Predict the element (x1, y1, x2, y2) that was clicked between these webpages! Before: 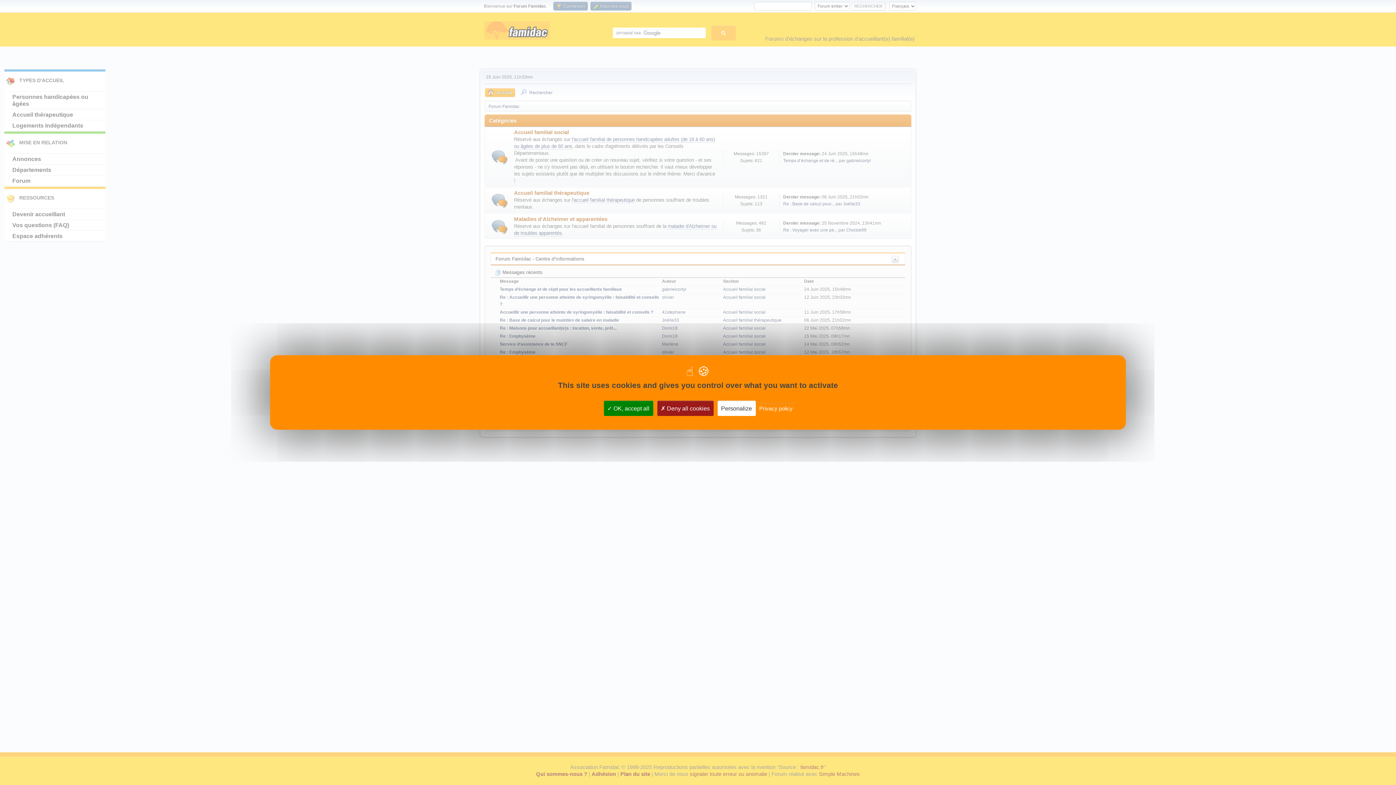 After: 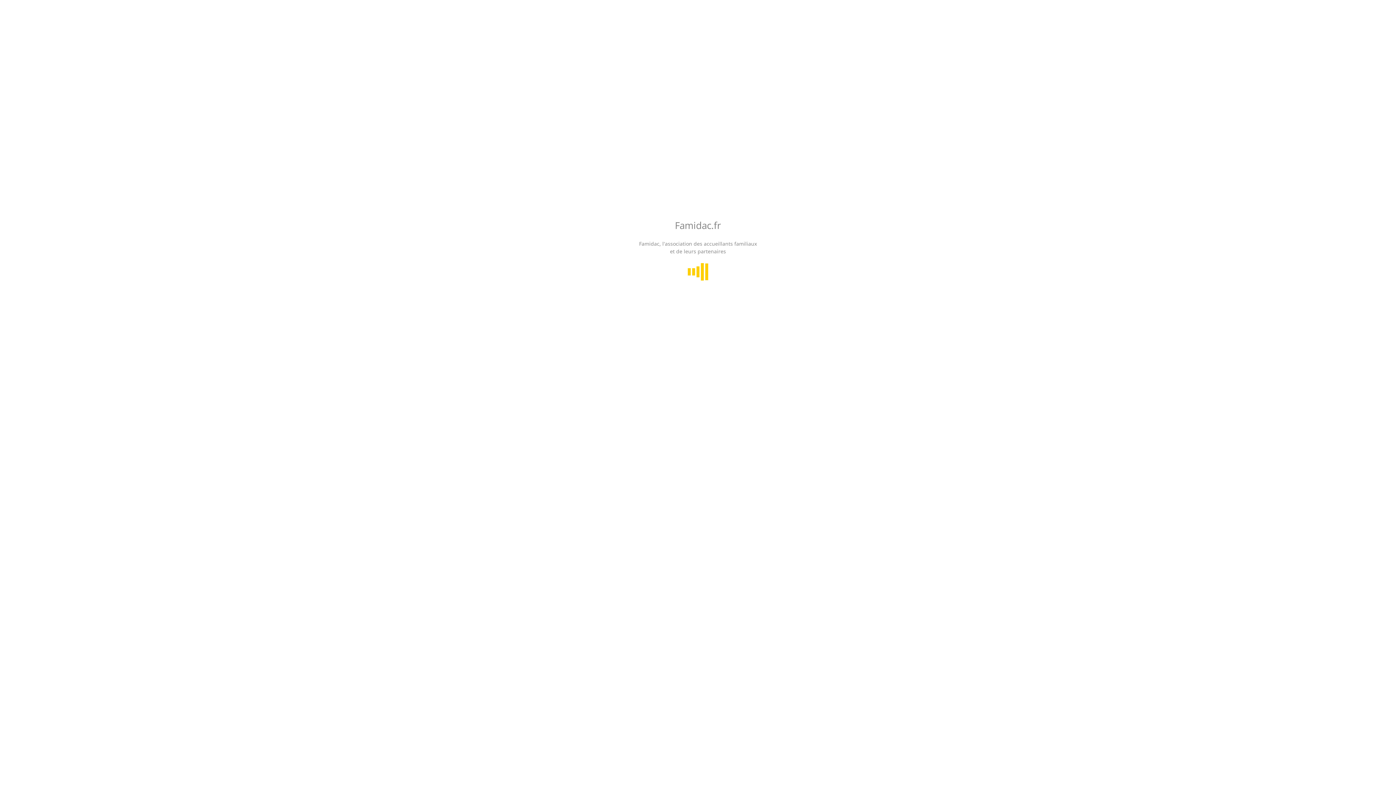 Action: label: Privacy policy bbox: (757, 403, 795, 414)